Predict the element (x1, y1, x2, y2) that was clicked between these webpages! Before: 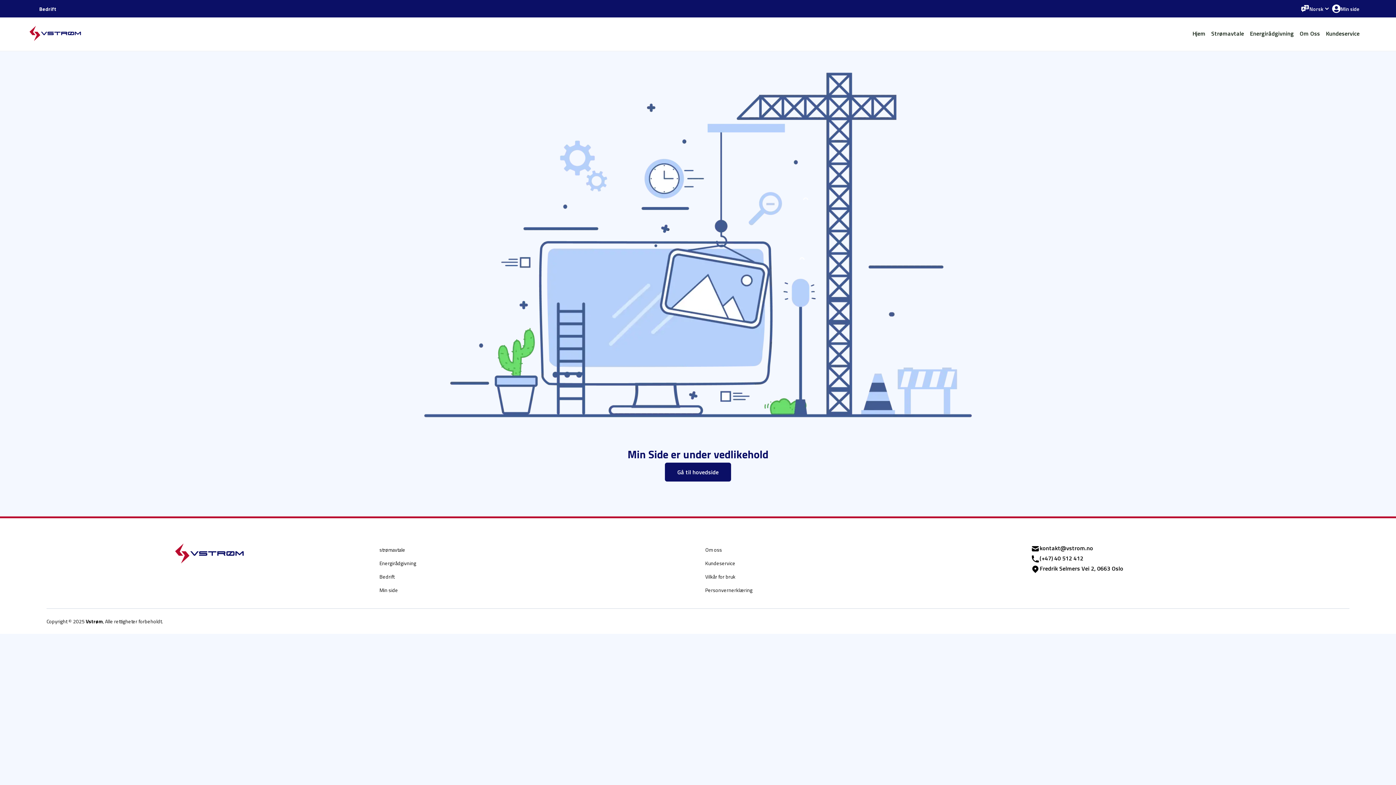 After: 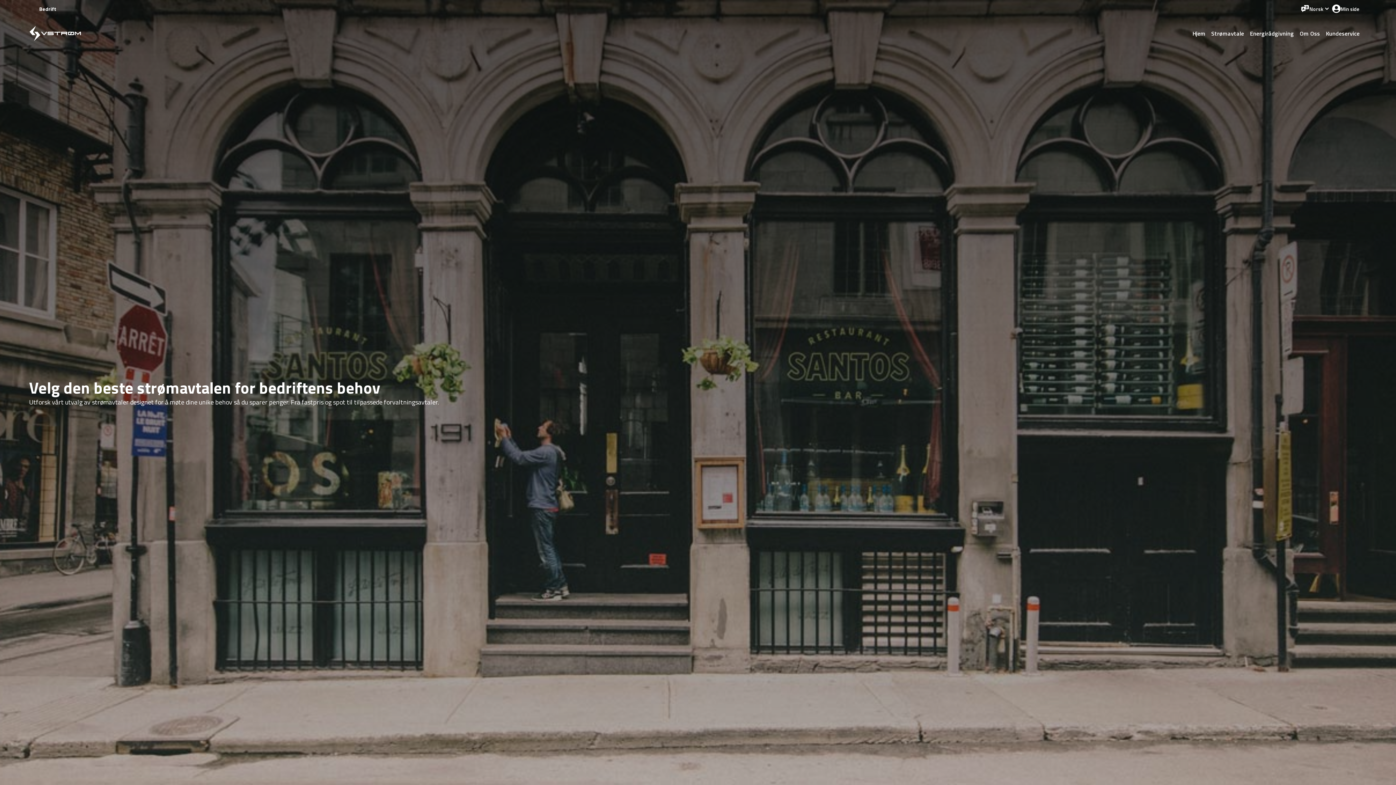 Action: label: strømavtale bbox: (379, 543, 690, 556)